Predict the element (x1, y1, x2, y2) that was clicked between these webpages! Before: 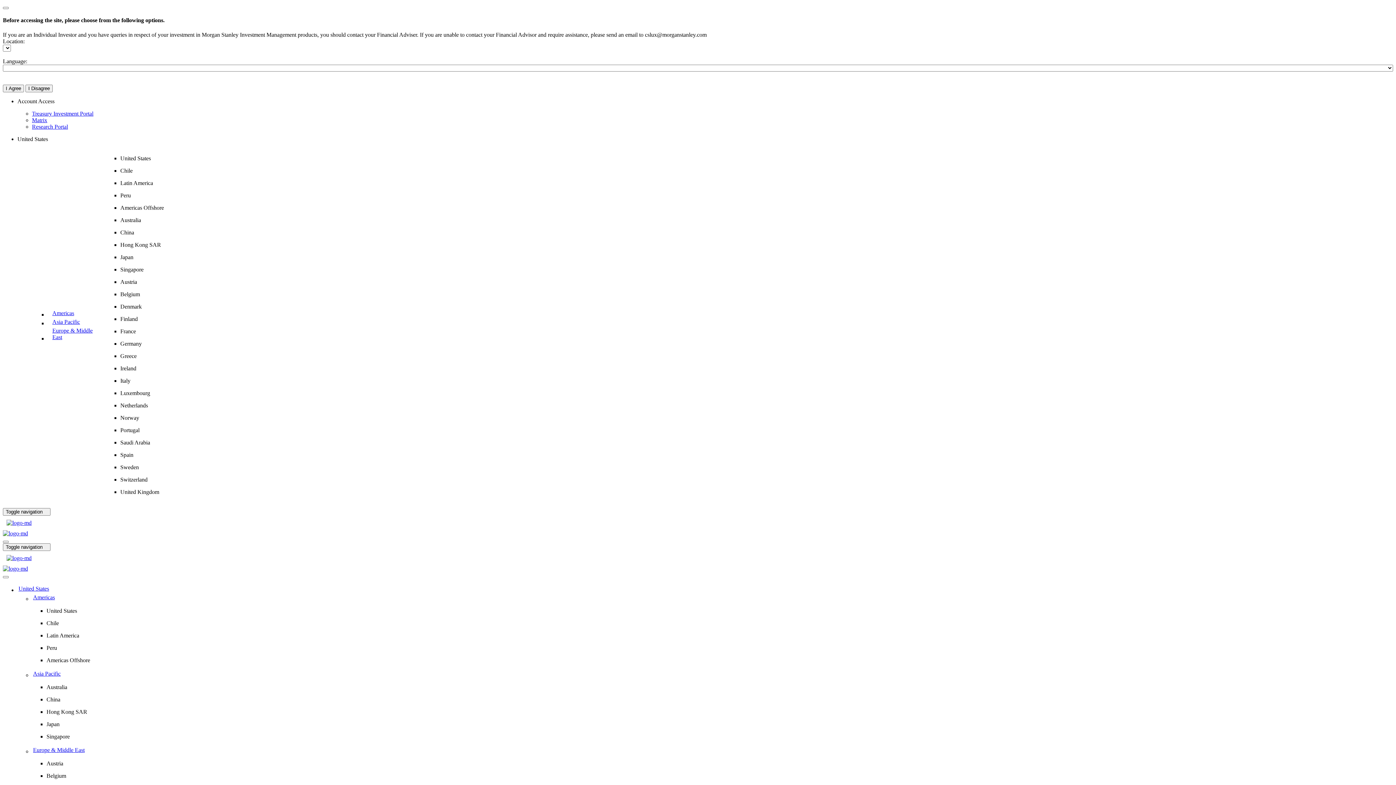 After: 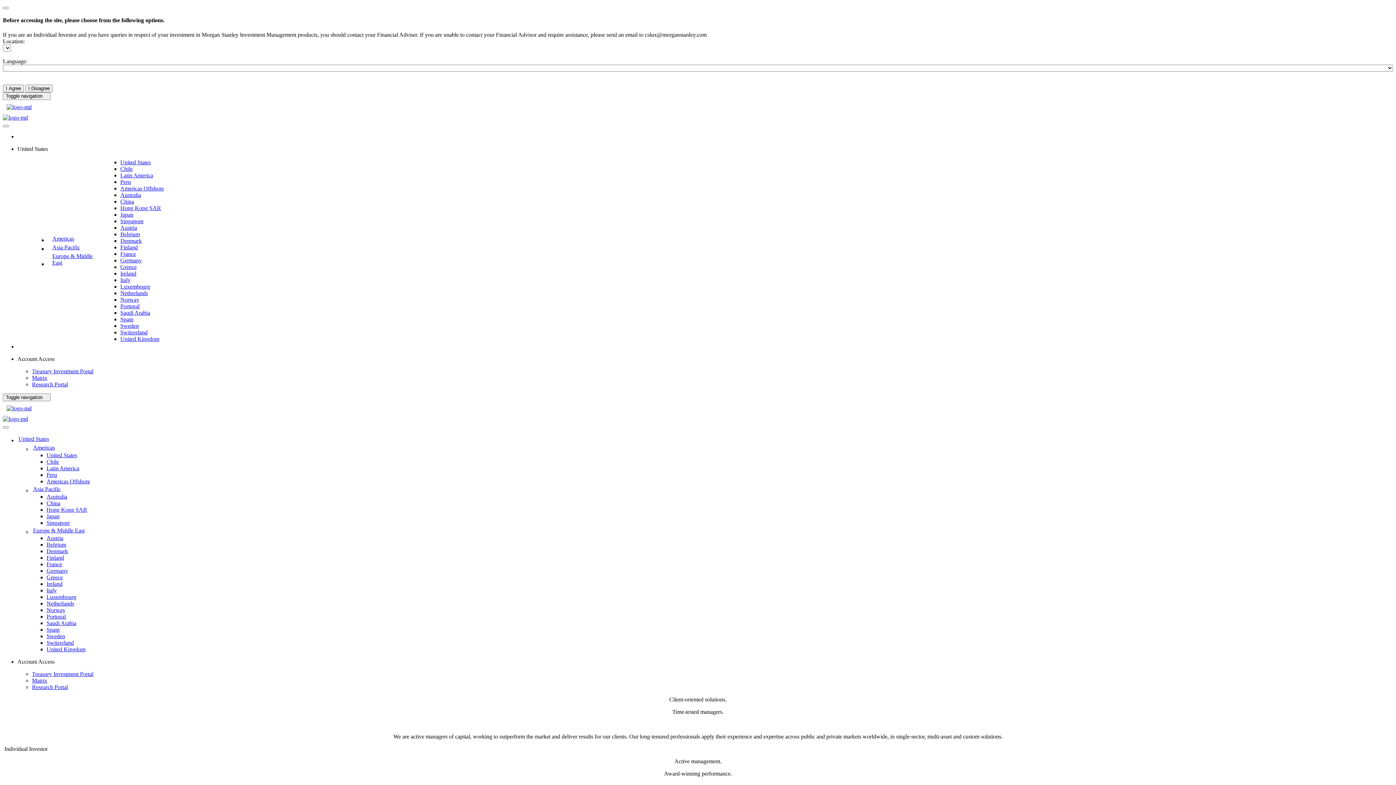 Action: bbox: (2, 551, 1393, 565)